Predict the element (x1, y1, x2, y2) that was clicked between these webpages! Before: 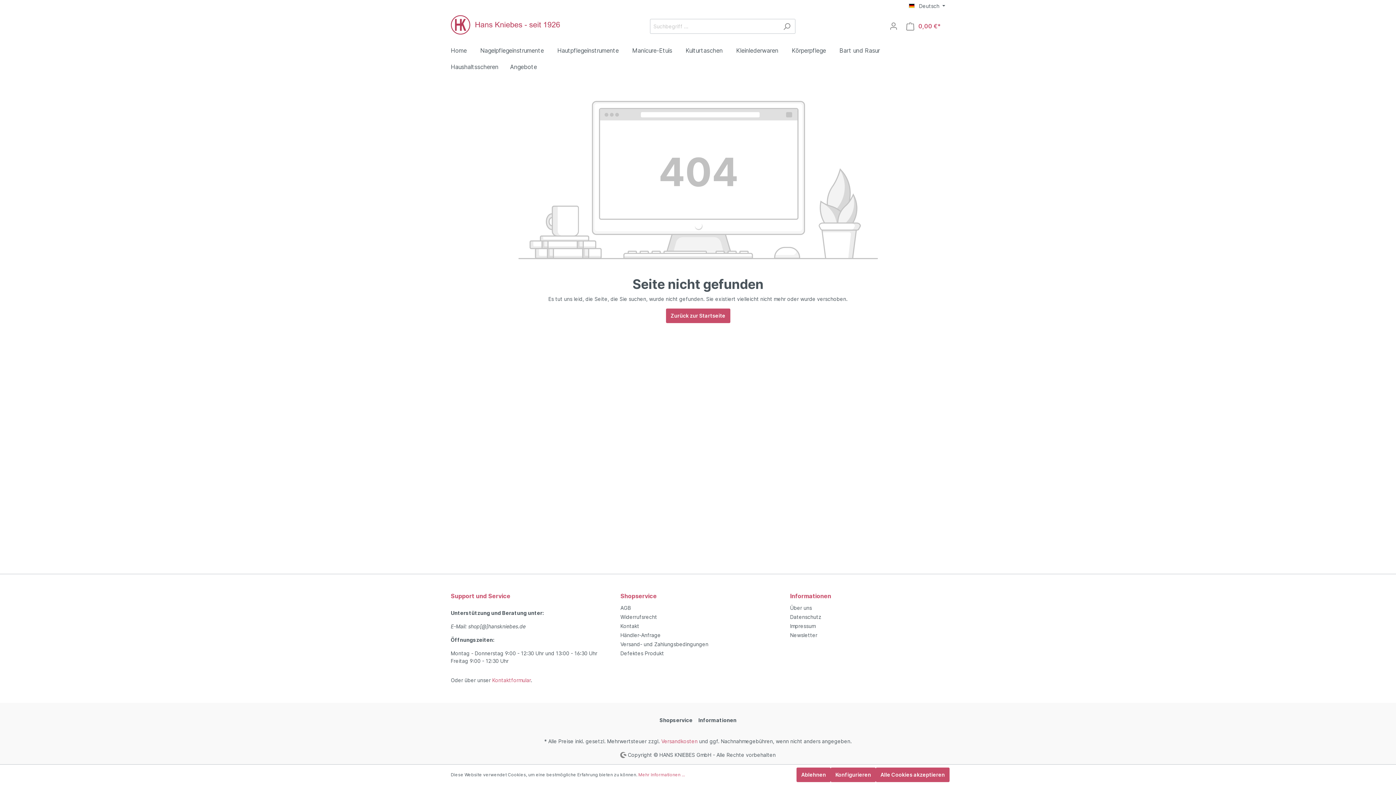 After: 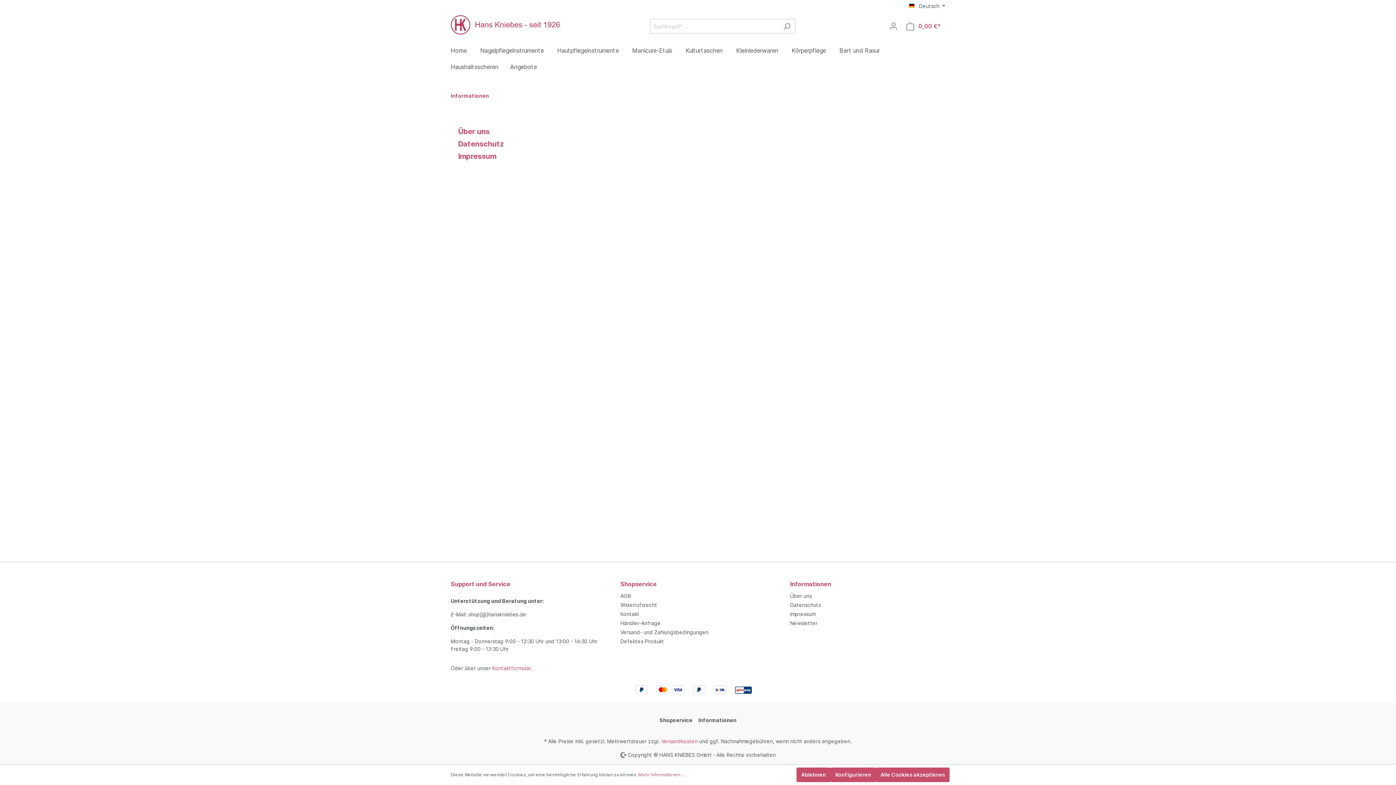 Action: bbox: (698, 714, 736, 726) label: Informationen